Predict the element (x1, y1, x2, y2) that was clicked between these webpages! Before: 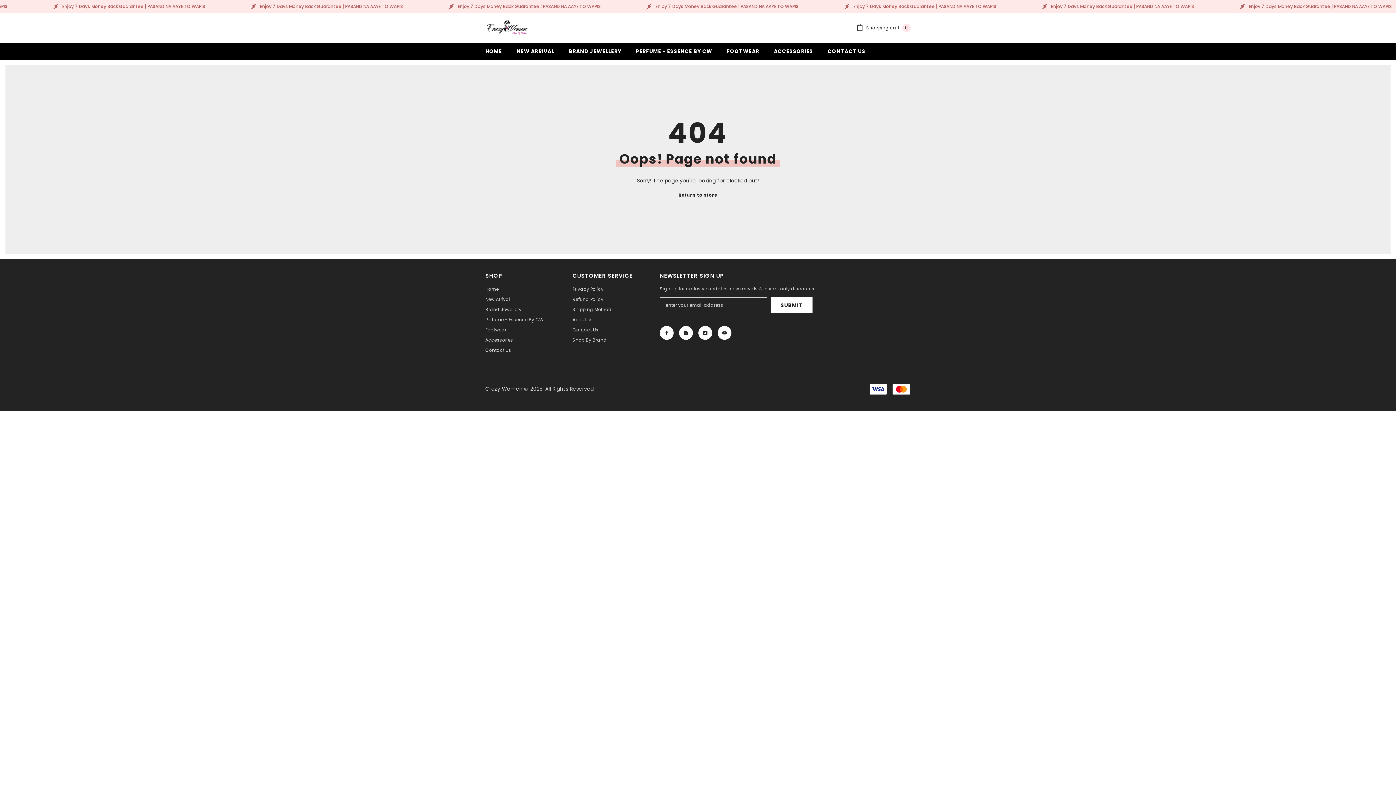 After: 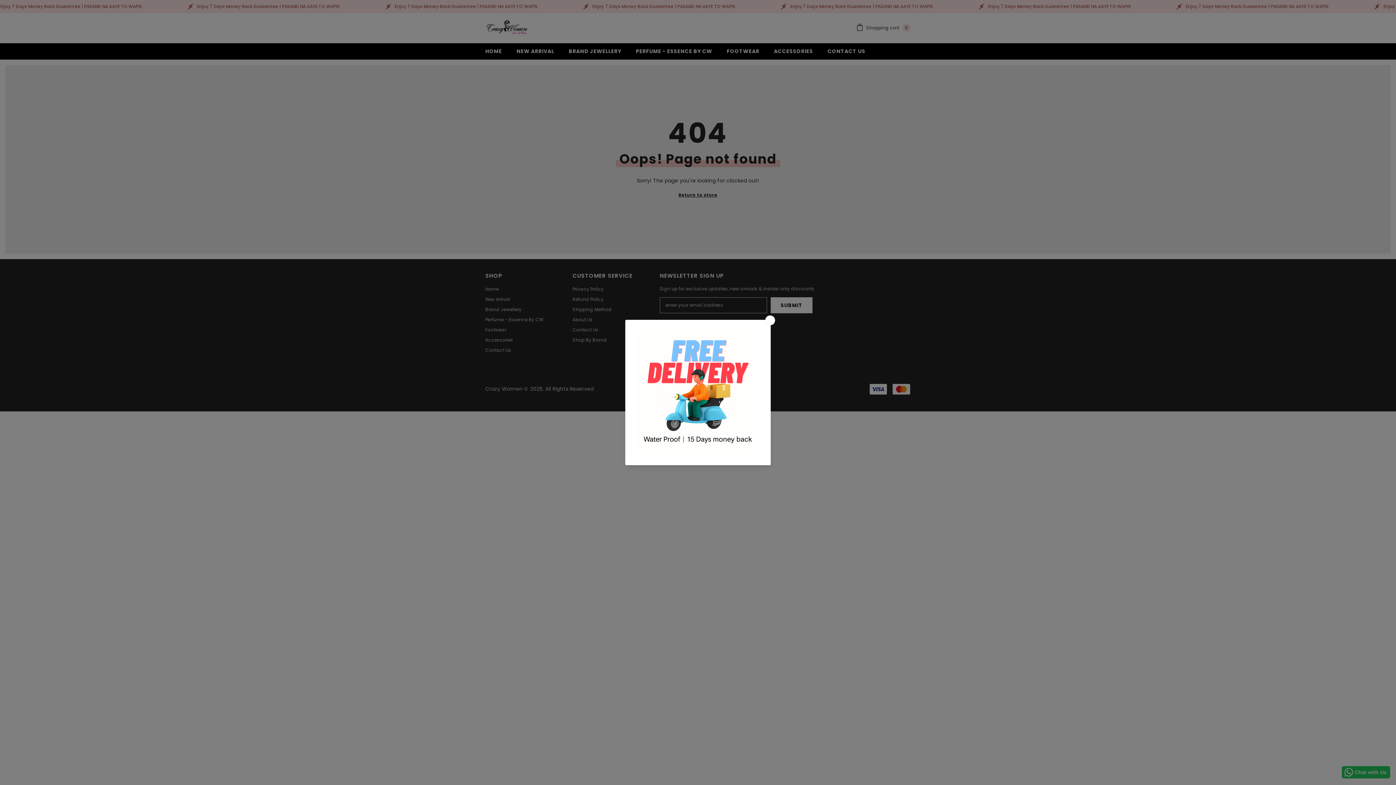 Action: bbox: (719, 47, 766, 59) label: FOOTWEAR